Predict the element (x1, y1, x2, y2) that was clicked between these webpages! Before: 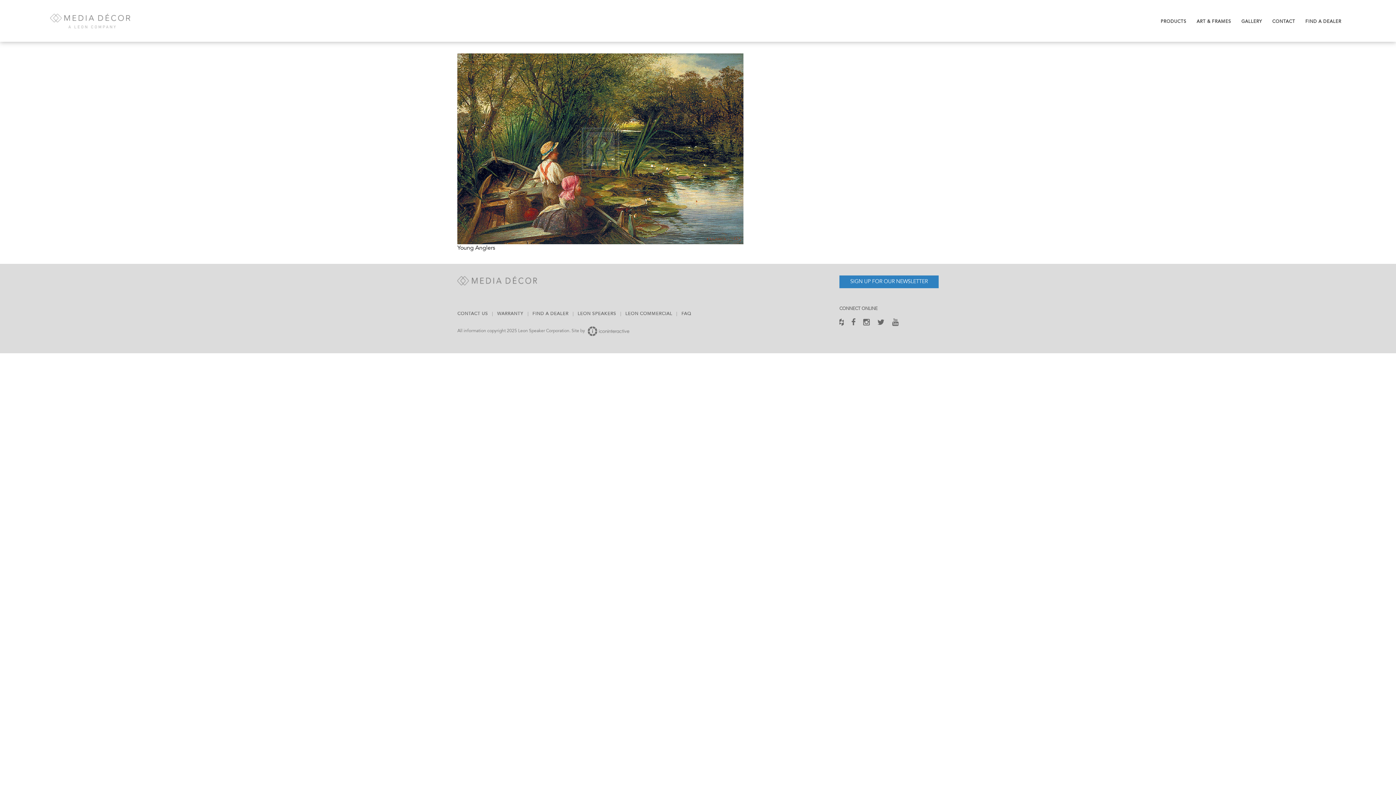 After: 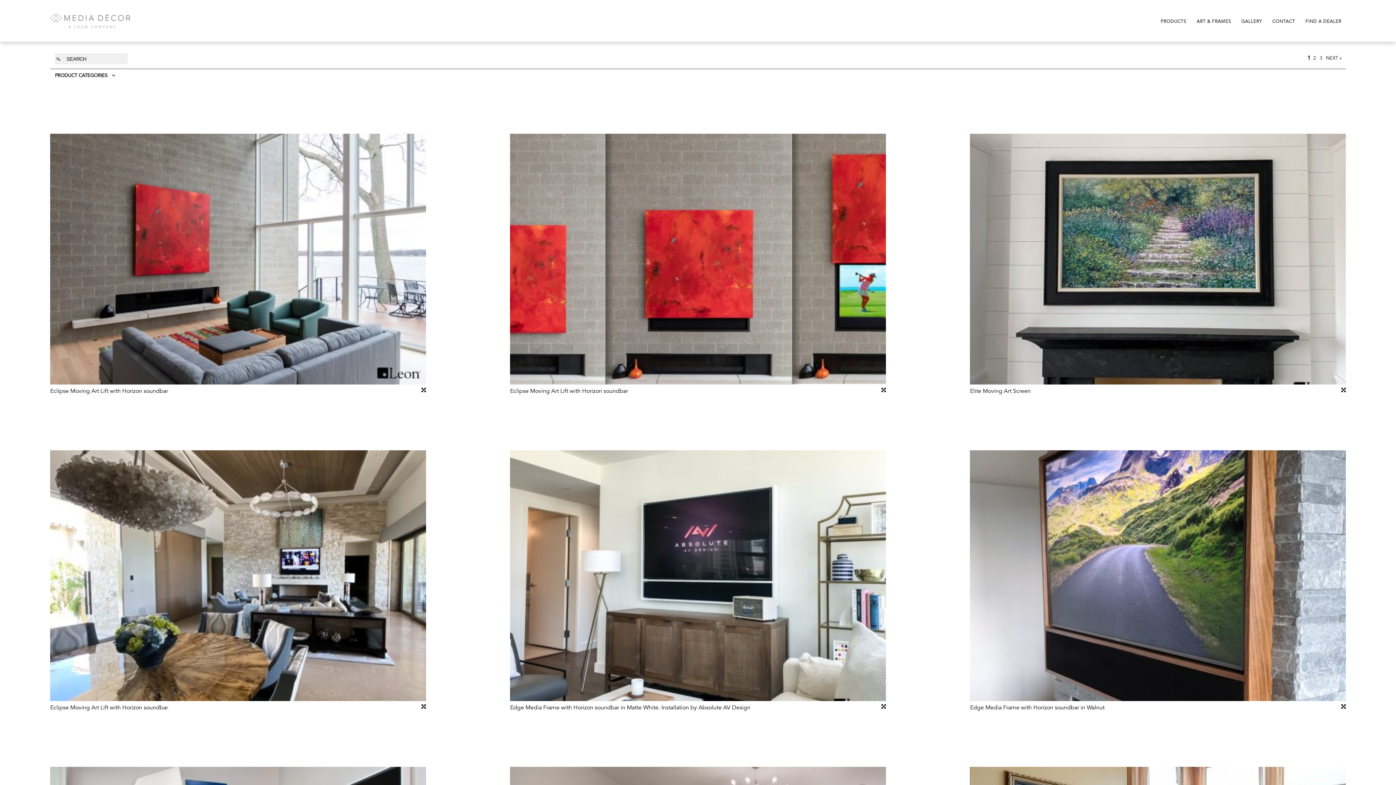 Action: label: GALLERY bbox: (1237, 17, 1266, 26)